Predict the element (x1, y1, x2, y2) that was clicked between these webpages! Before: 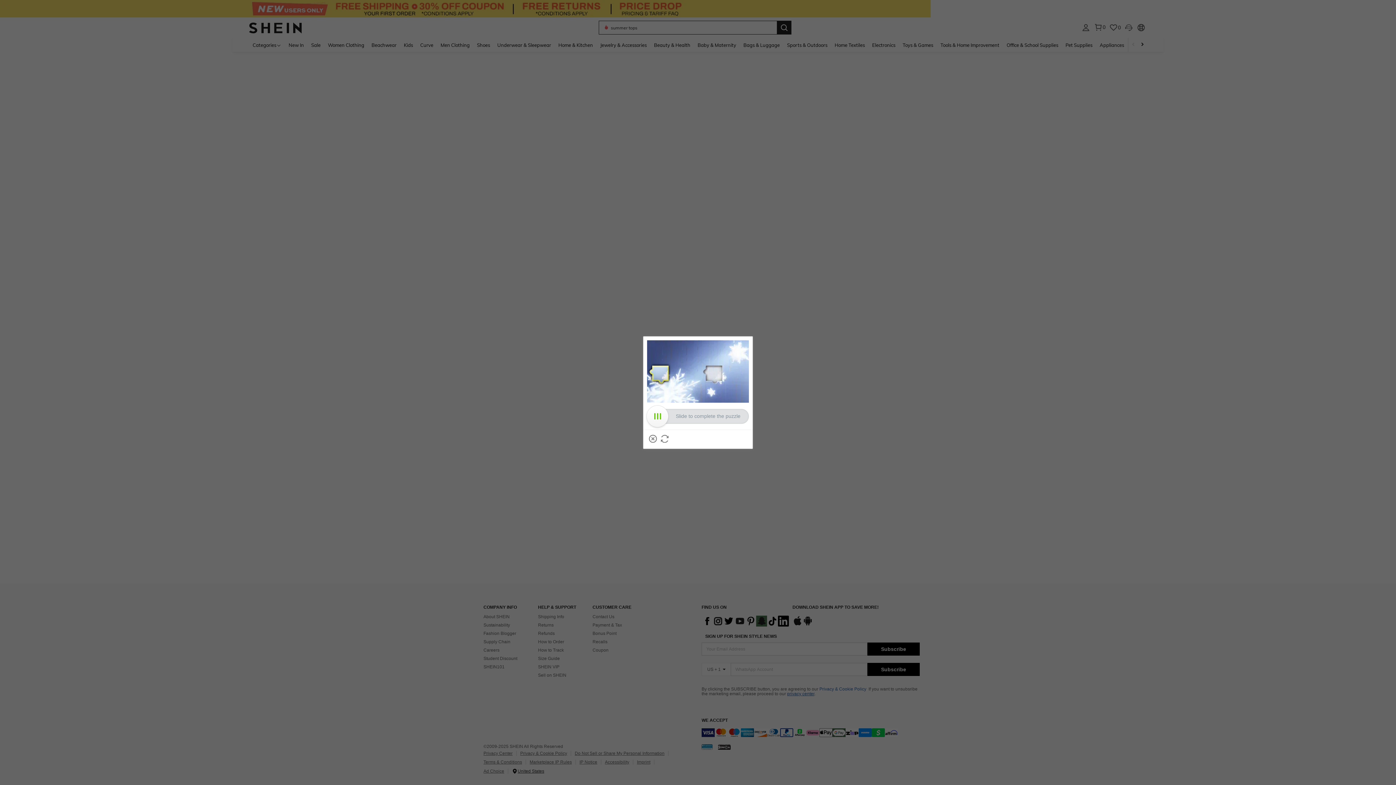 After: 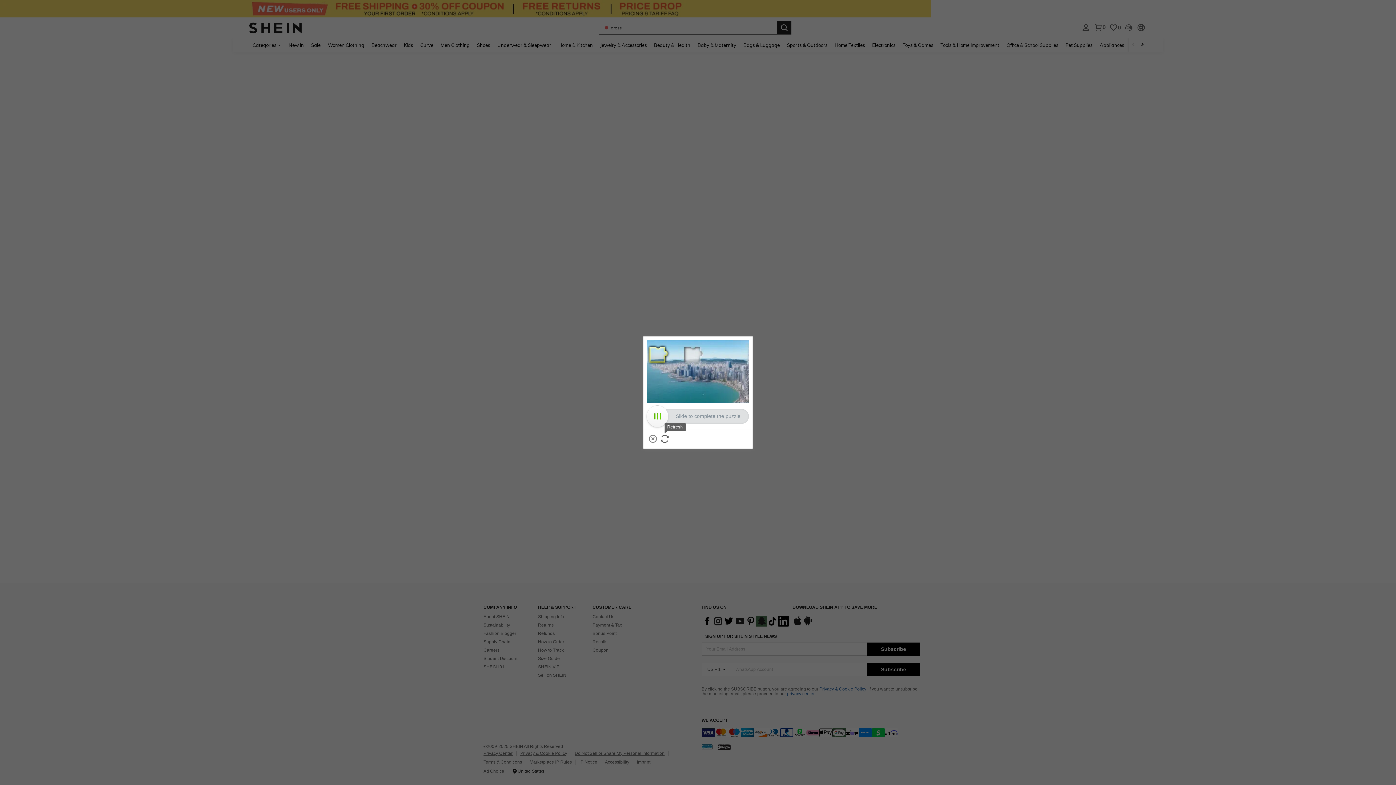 Action: bbox: (660, 435, 668, 442) label: Refresh